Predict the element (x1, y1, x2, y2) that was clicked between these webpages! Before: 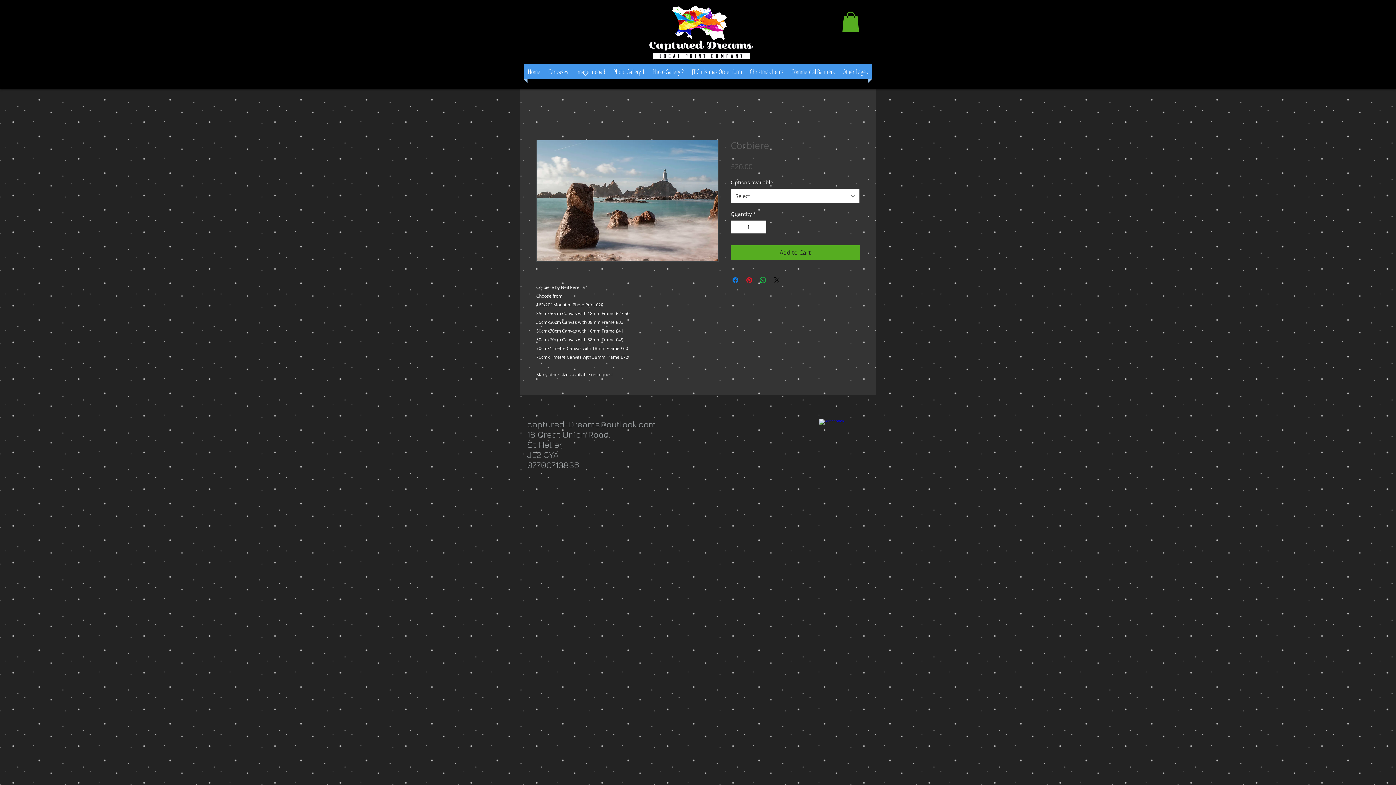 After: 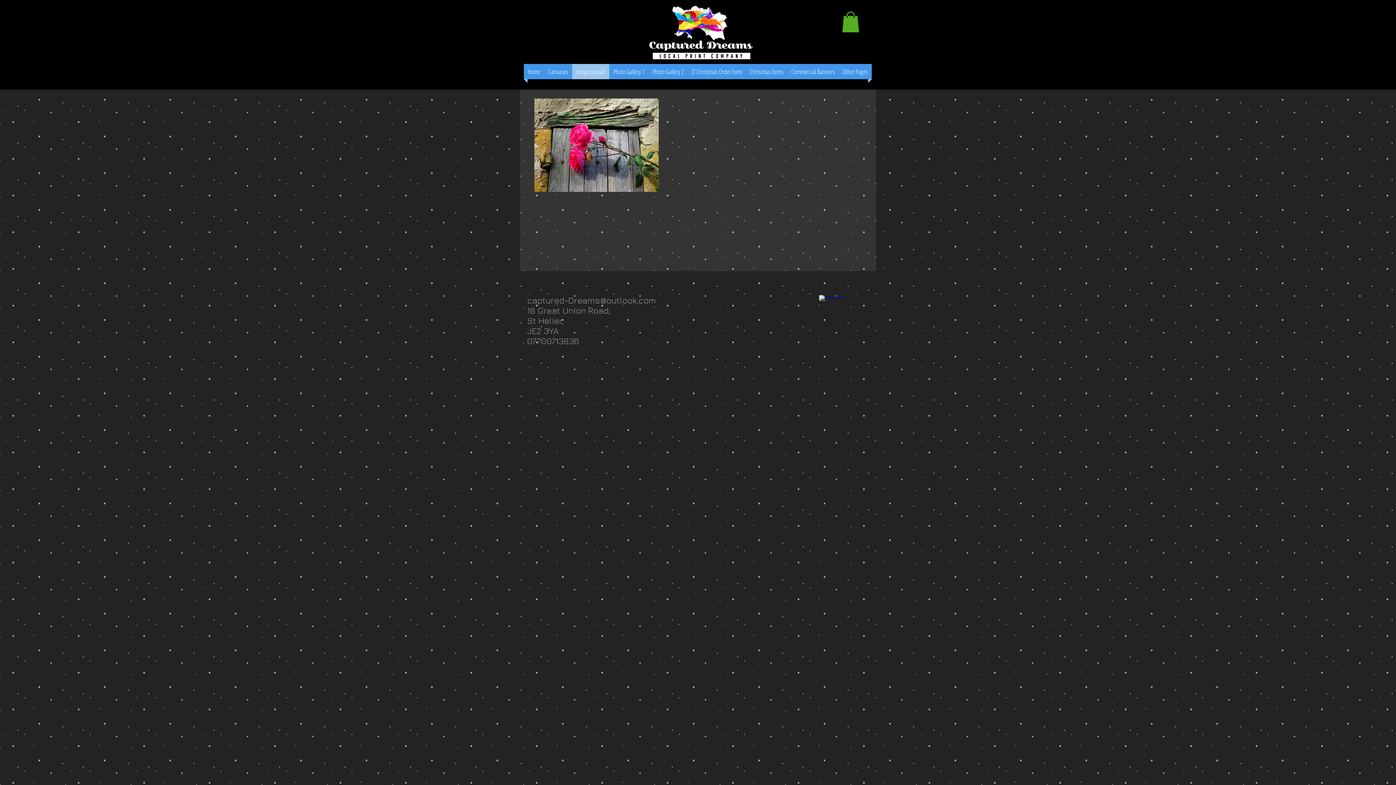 Action: bbox: (572, 64, 609, 79) label: Image upload